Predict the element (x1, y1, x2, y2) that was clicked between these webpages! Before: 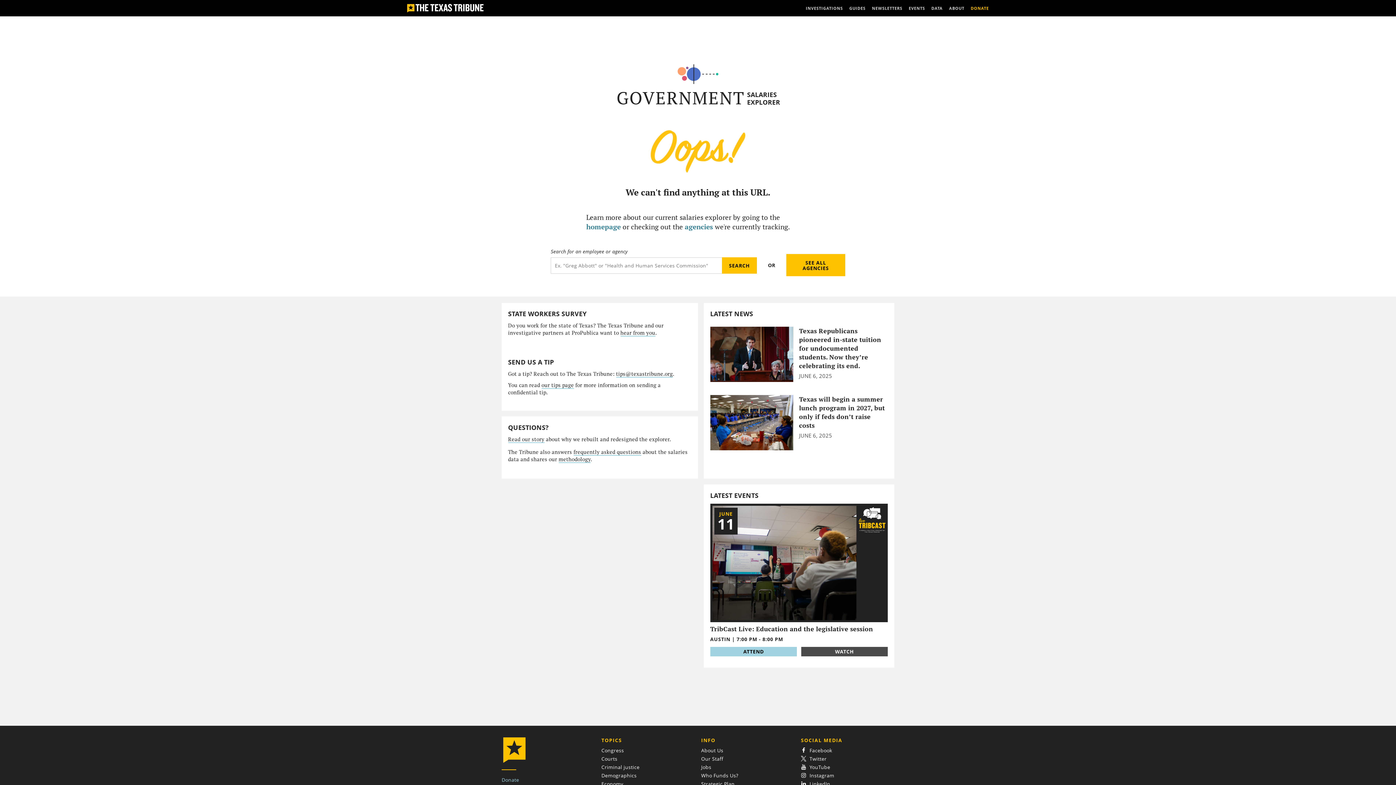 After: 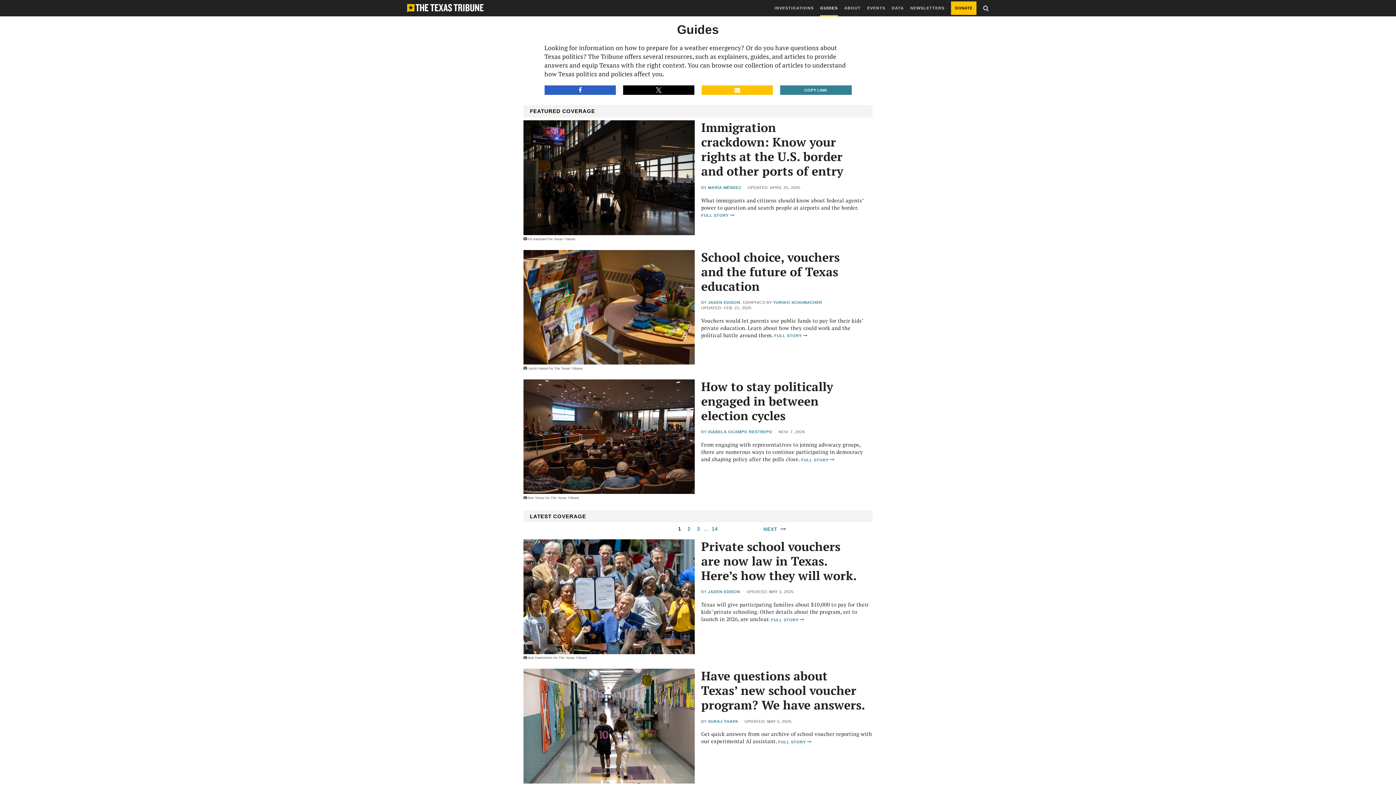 Action: label: GUIDES bbox: (849, 0, 865, 16)